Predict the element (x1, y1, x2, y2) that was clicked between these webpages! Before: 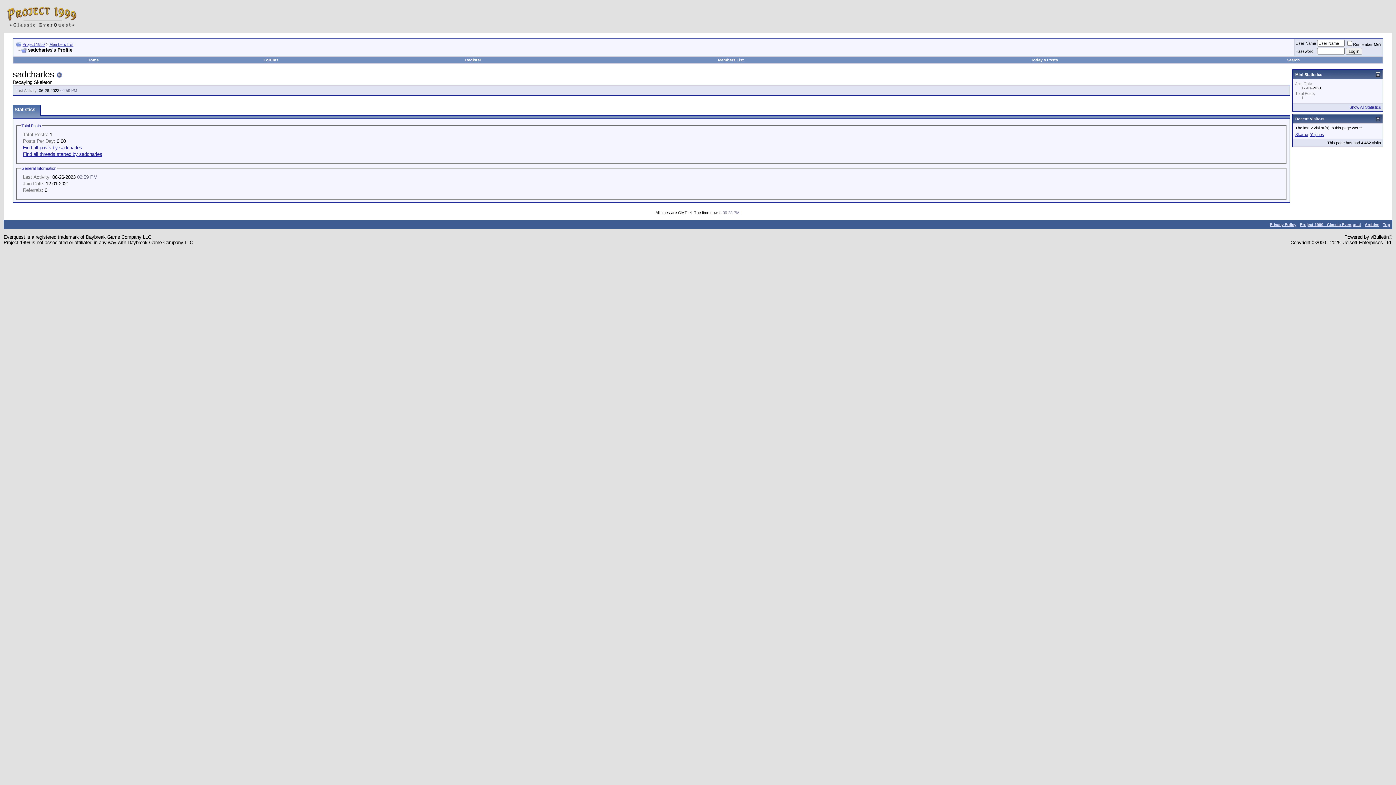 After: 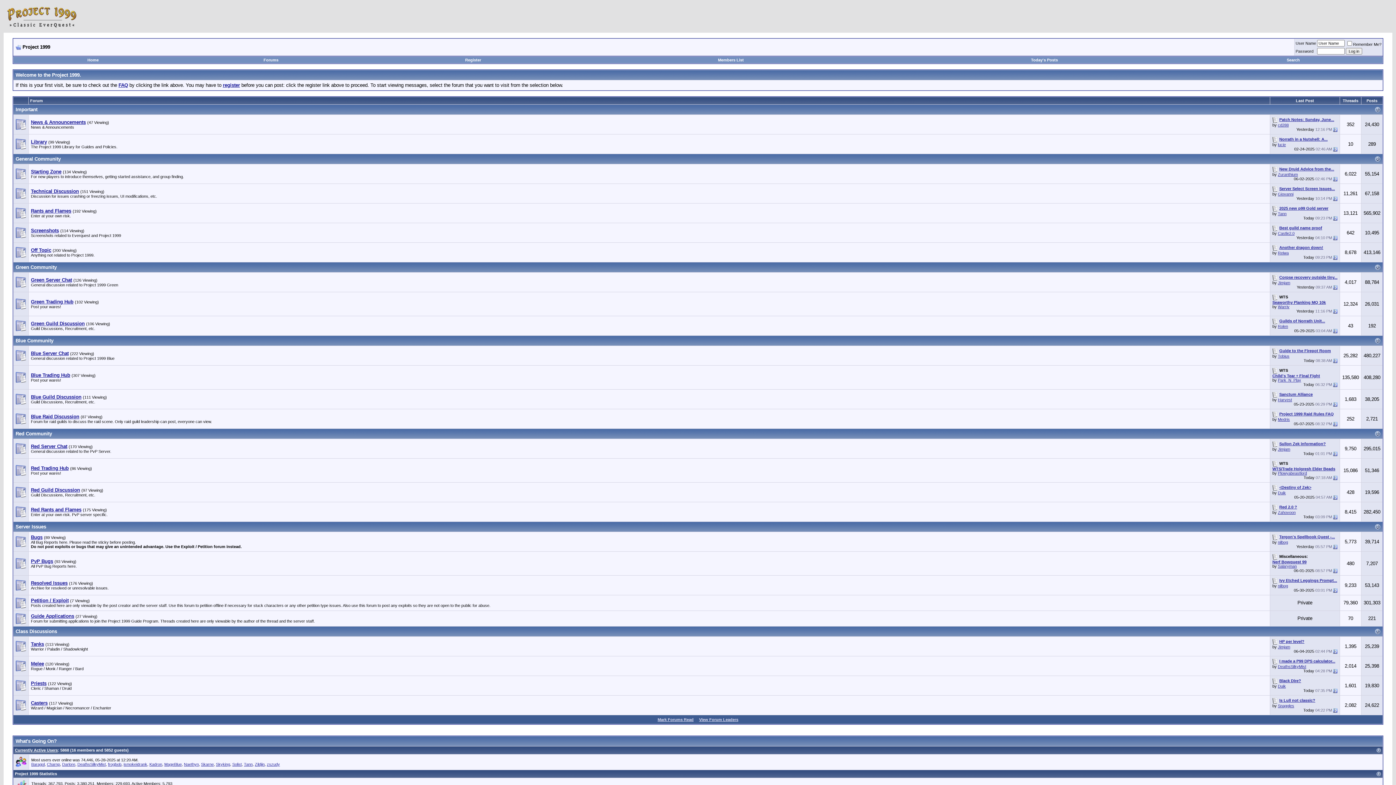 Action: bbox: (263, 57, 278, 62) label: Forums